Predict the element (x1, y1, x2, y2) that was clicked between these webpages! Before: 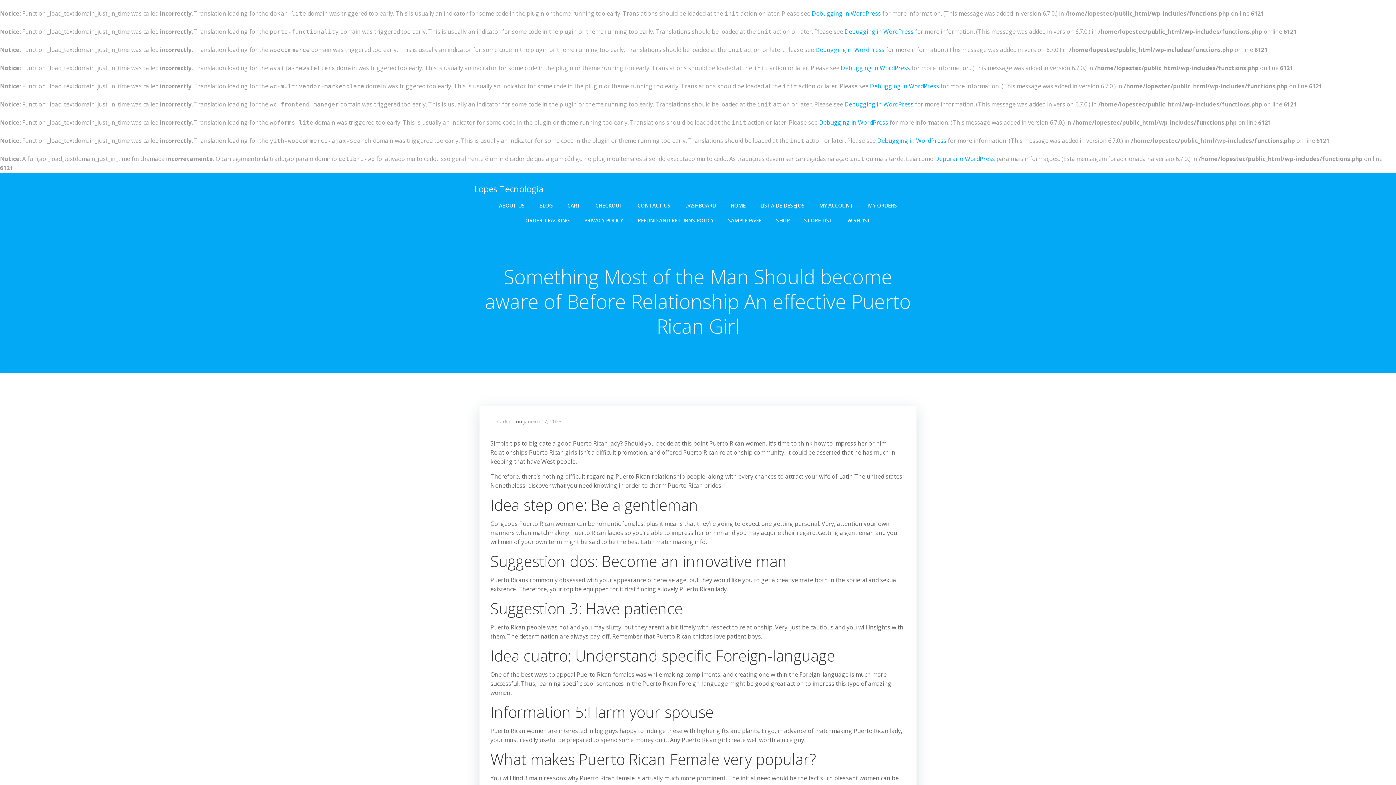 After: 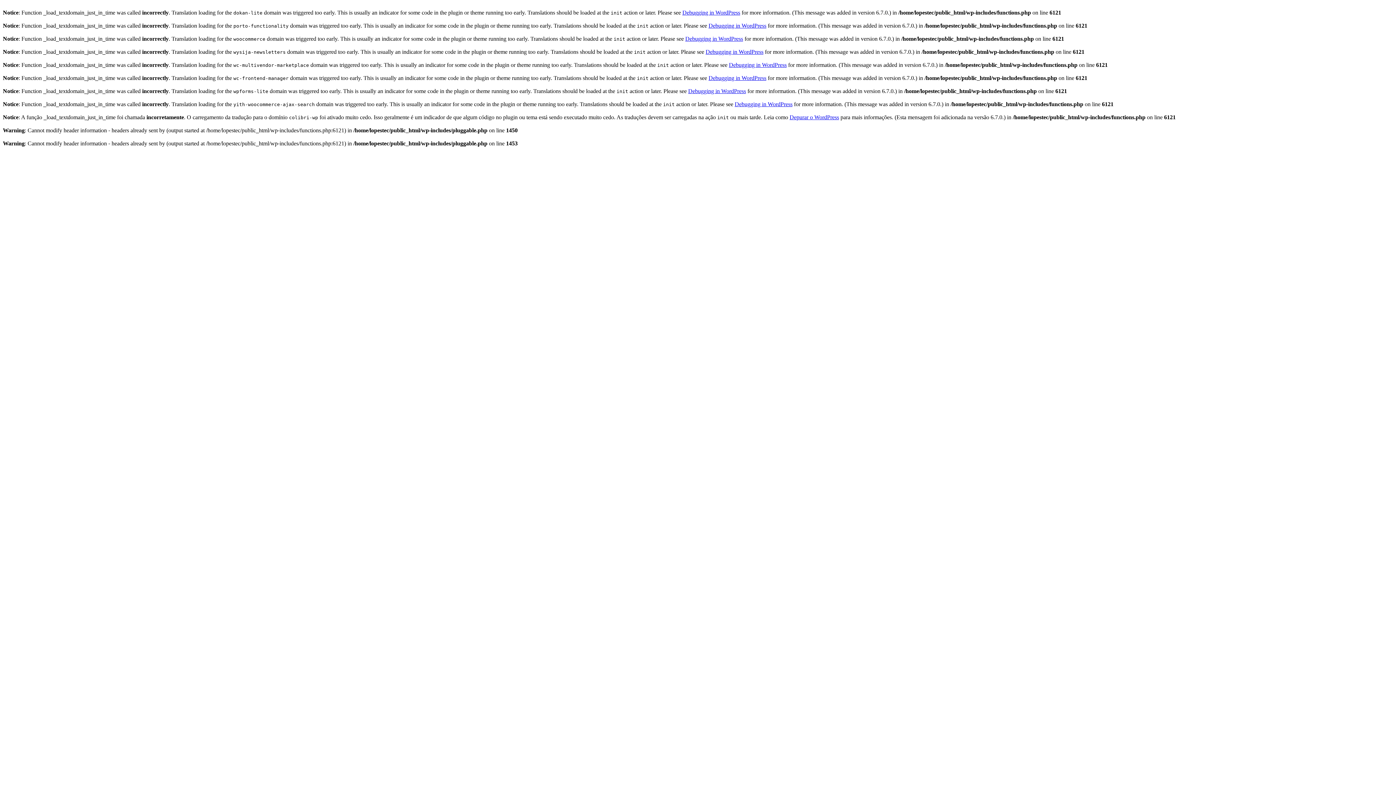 Action: bbox: (685, 201, 716, 209) label: DASHBOARD